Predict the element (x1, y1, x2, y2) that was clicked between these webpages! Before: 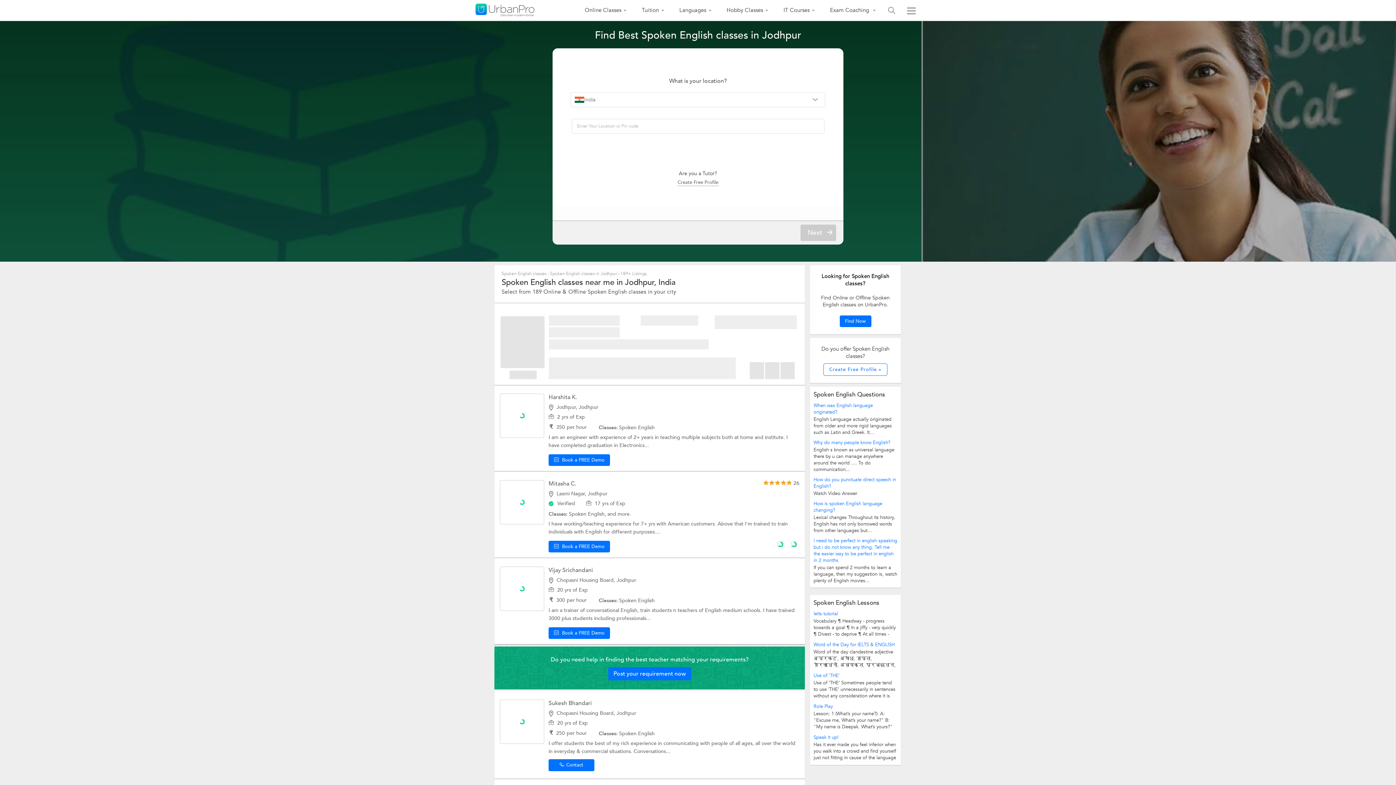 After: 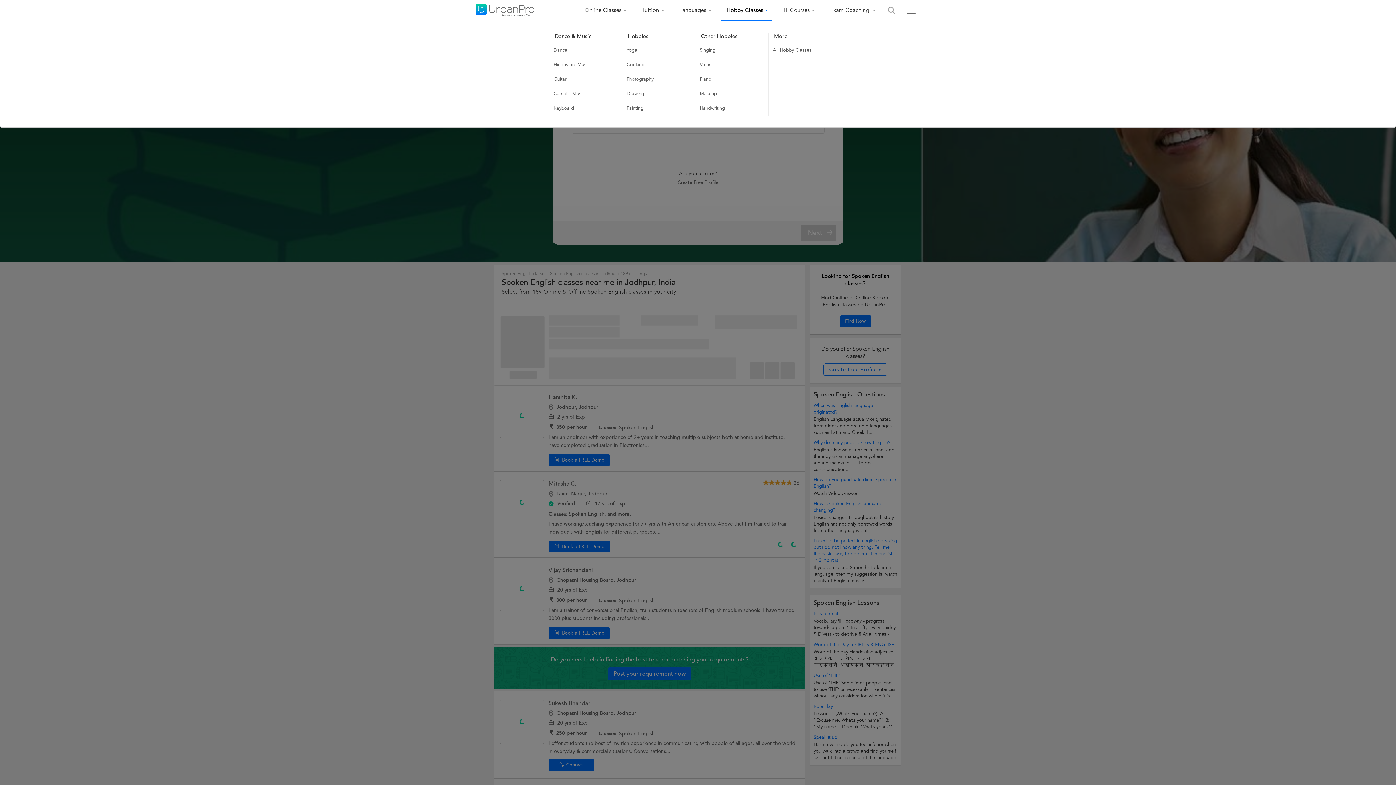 Action: bbox: (720, 0, 772, 20) label: Hobby Classes